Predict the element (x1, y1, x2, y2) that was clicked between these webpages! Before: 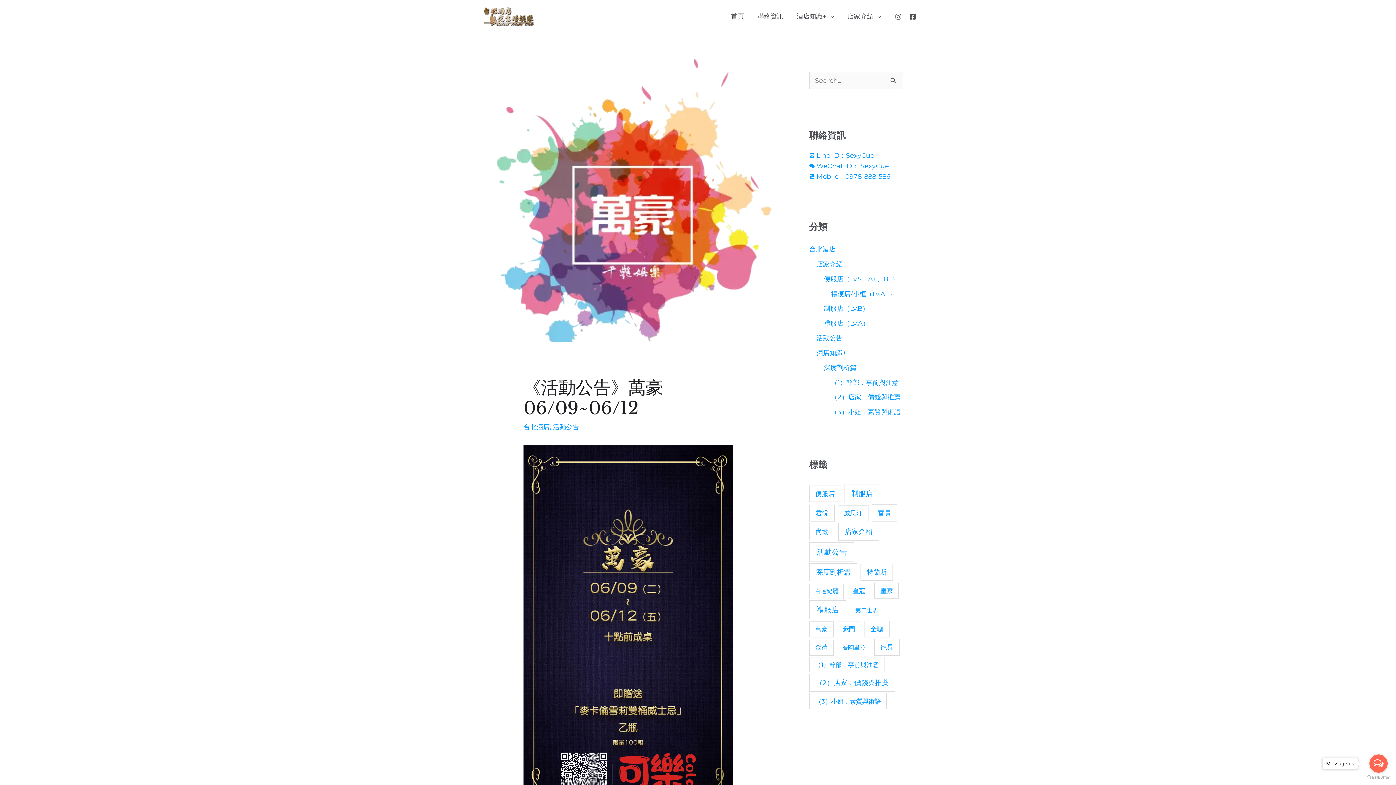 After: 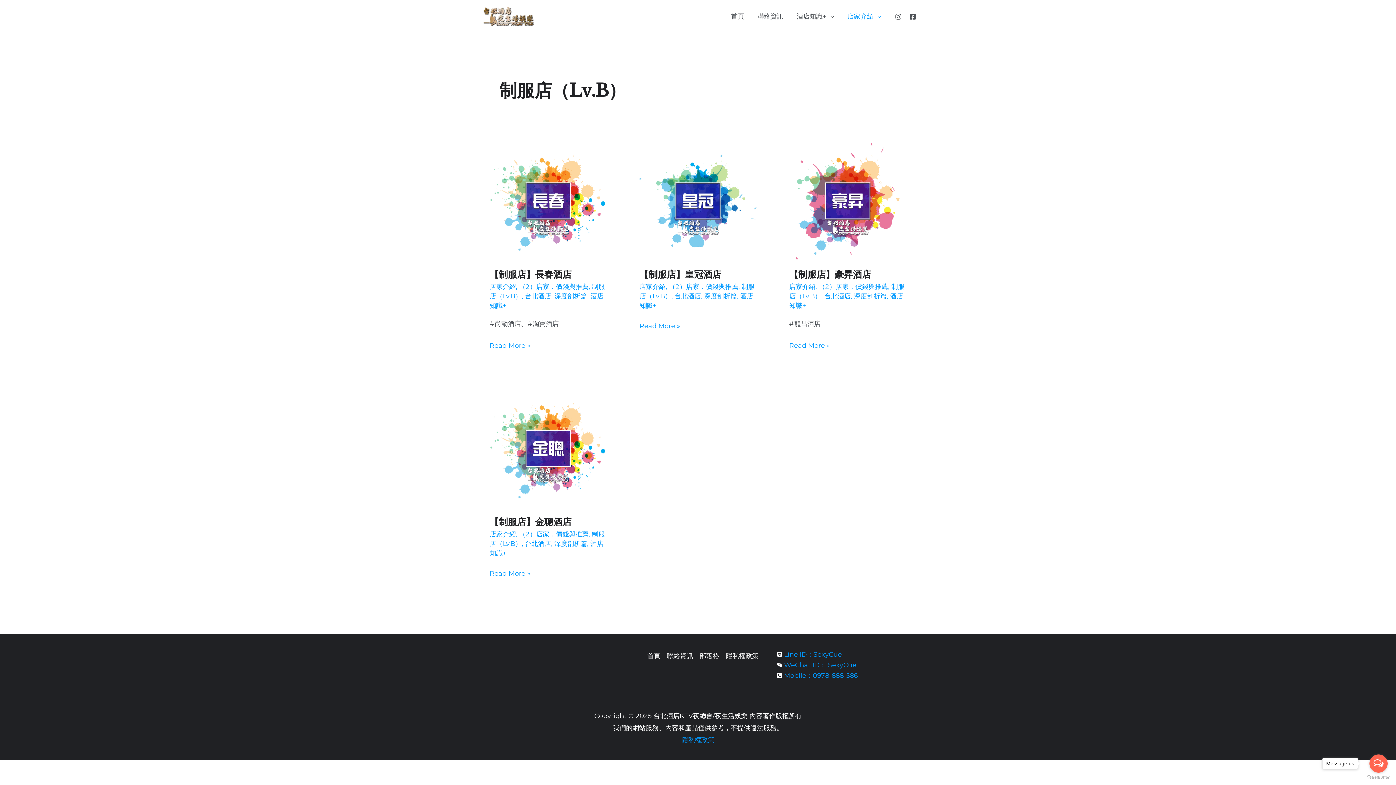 Action: label: 制服店（Lv.B） bbox: (824, 304, 869, 312)